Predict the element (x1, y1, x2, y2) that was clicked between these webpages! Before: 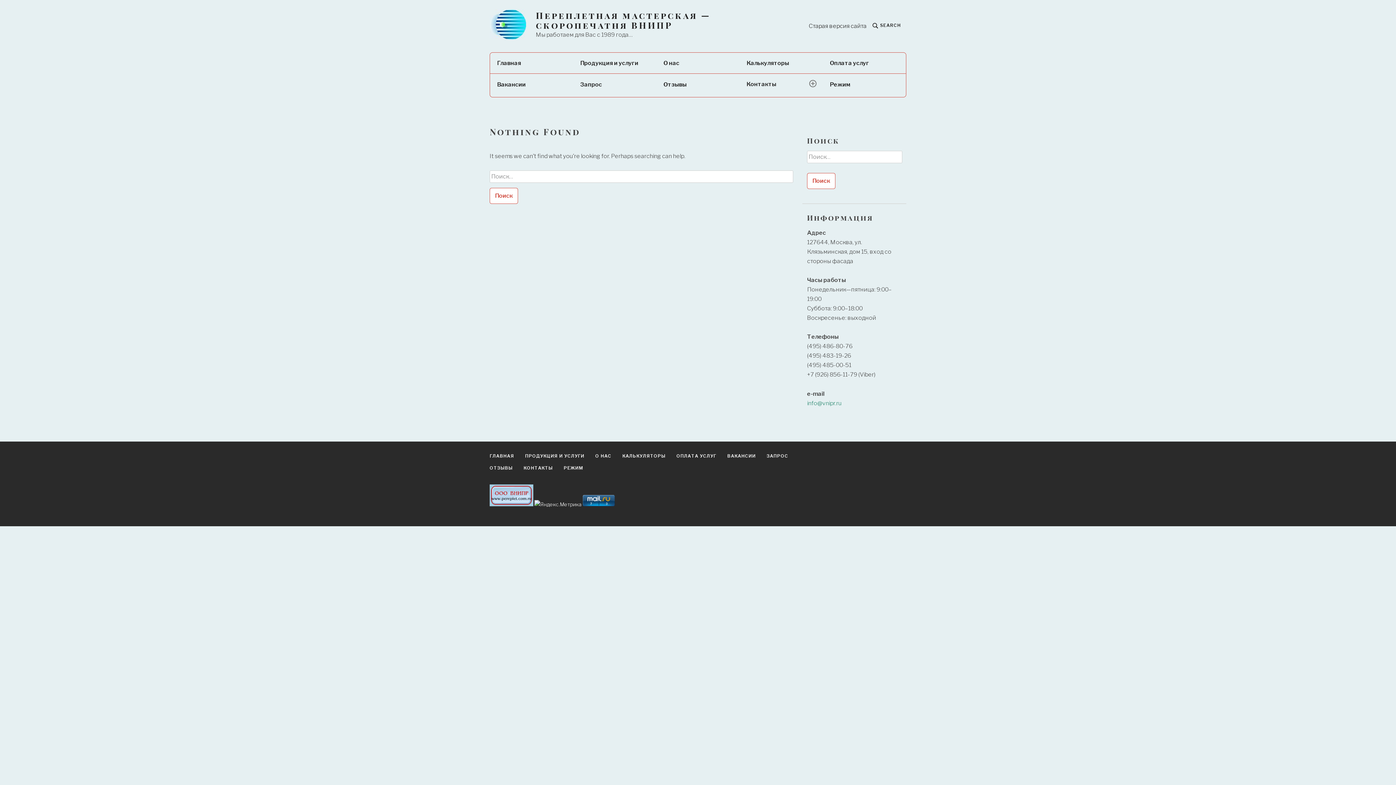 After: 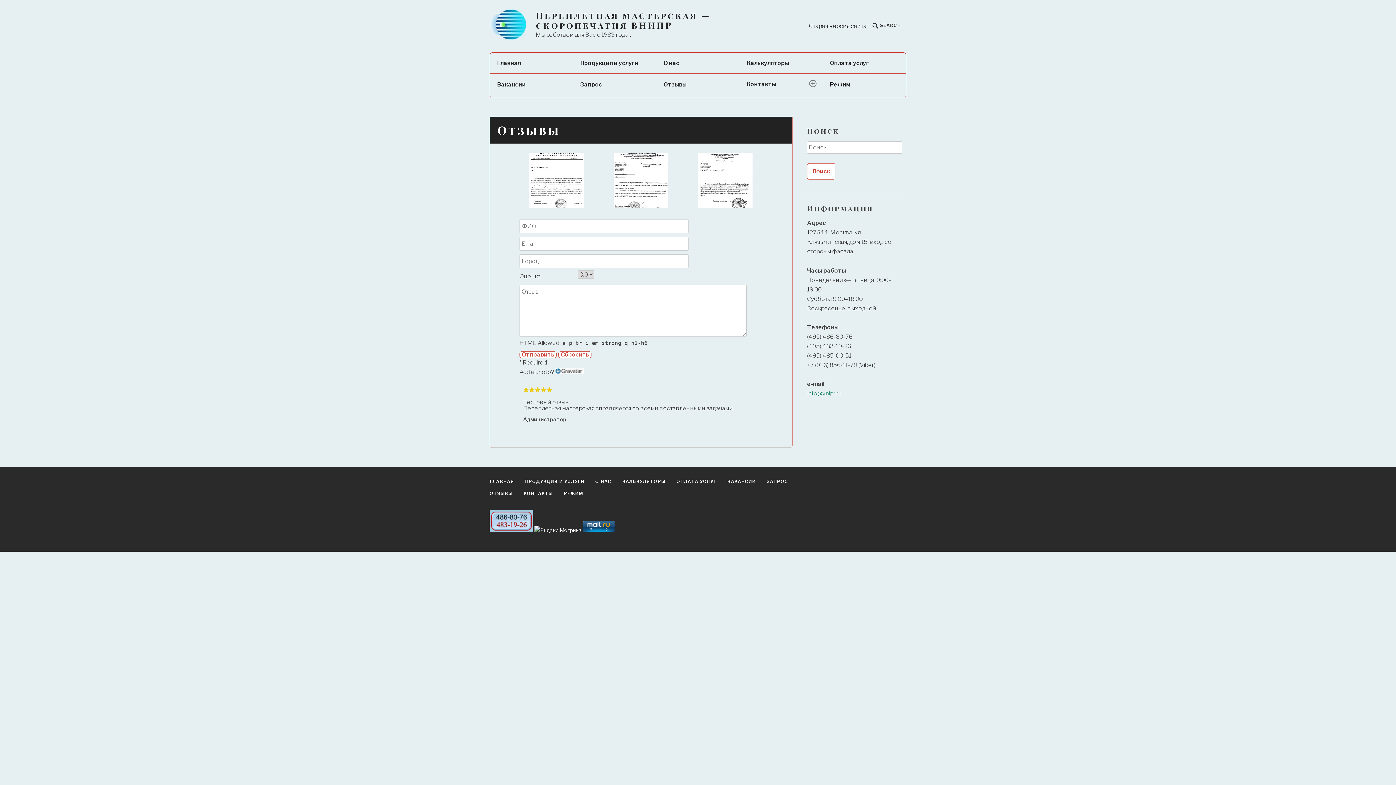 Action: bbox: (656, 73, 740, 97) label: Отзывы